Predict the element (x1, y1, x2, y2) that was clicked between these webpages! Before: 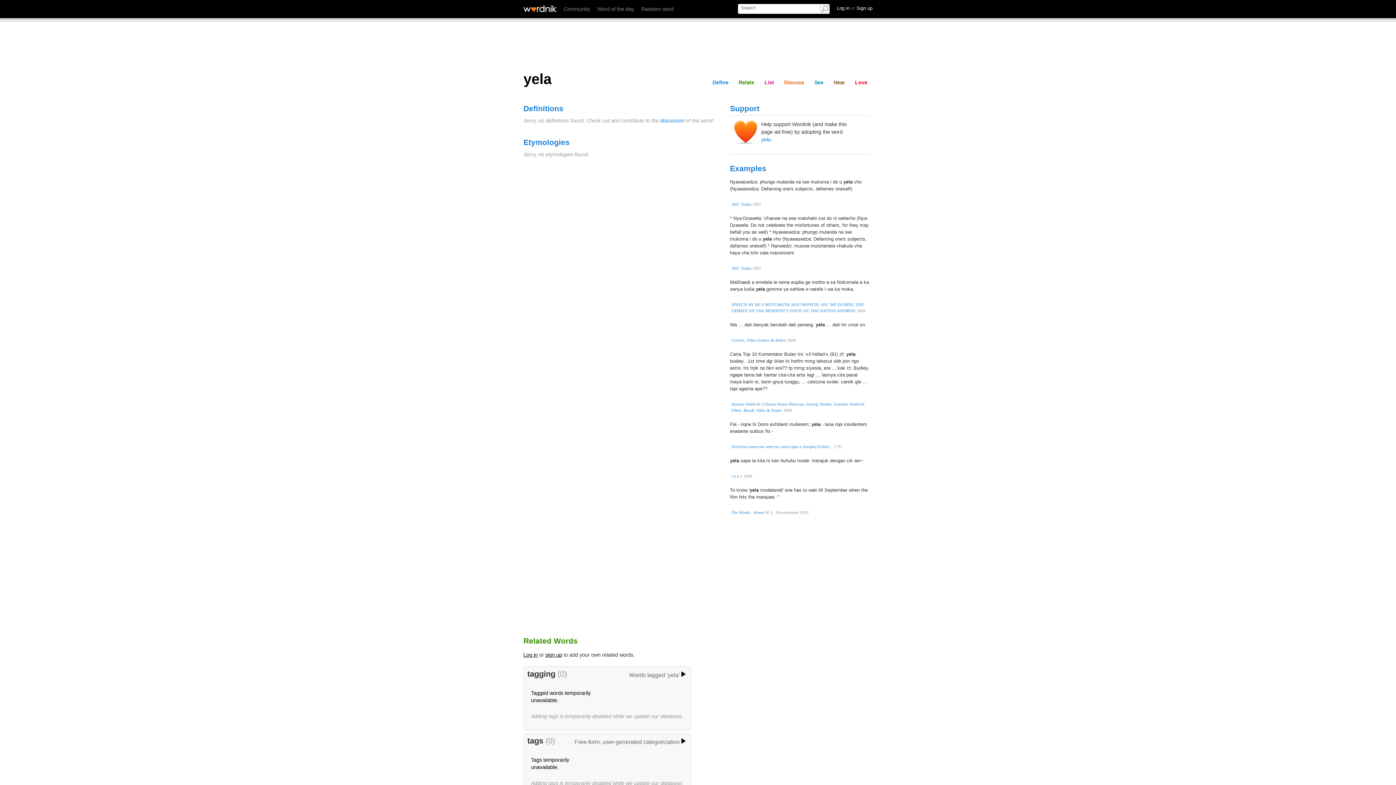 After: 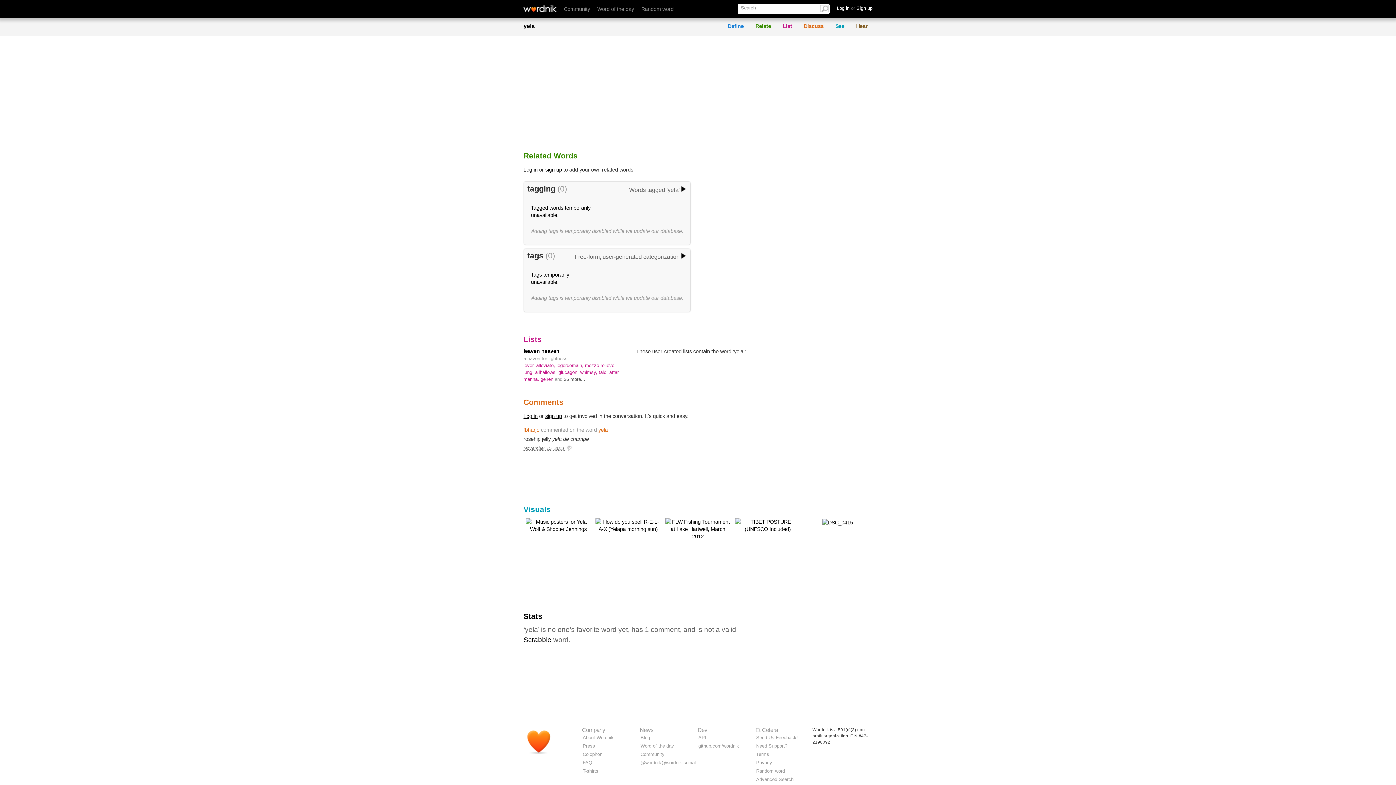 Action: bbox: (781, 78, 807, 86) label: Discuss